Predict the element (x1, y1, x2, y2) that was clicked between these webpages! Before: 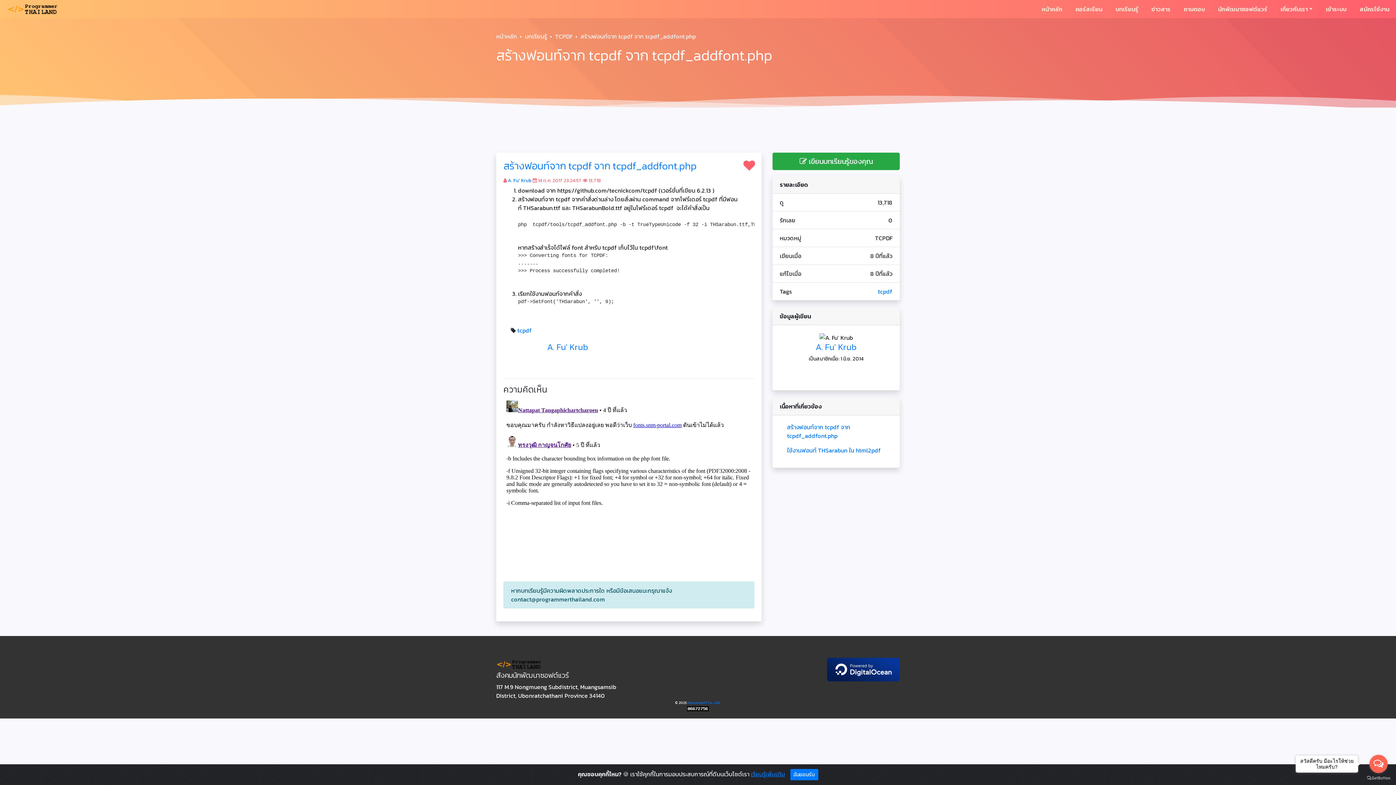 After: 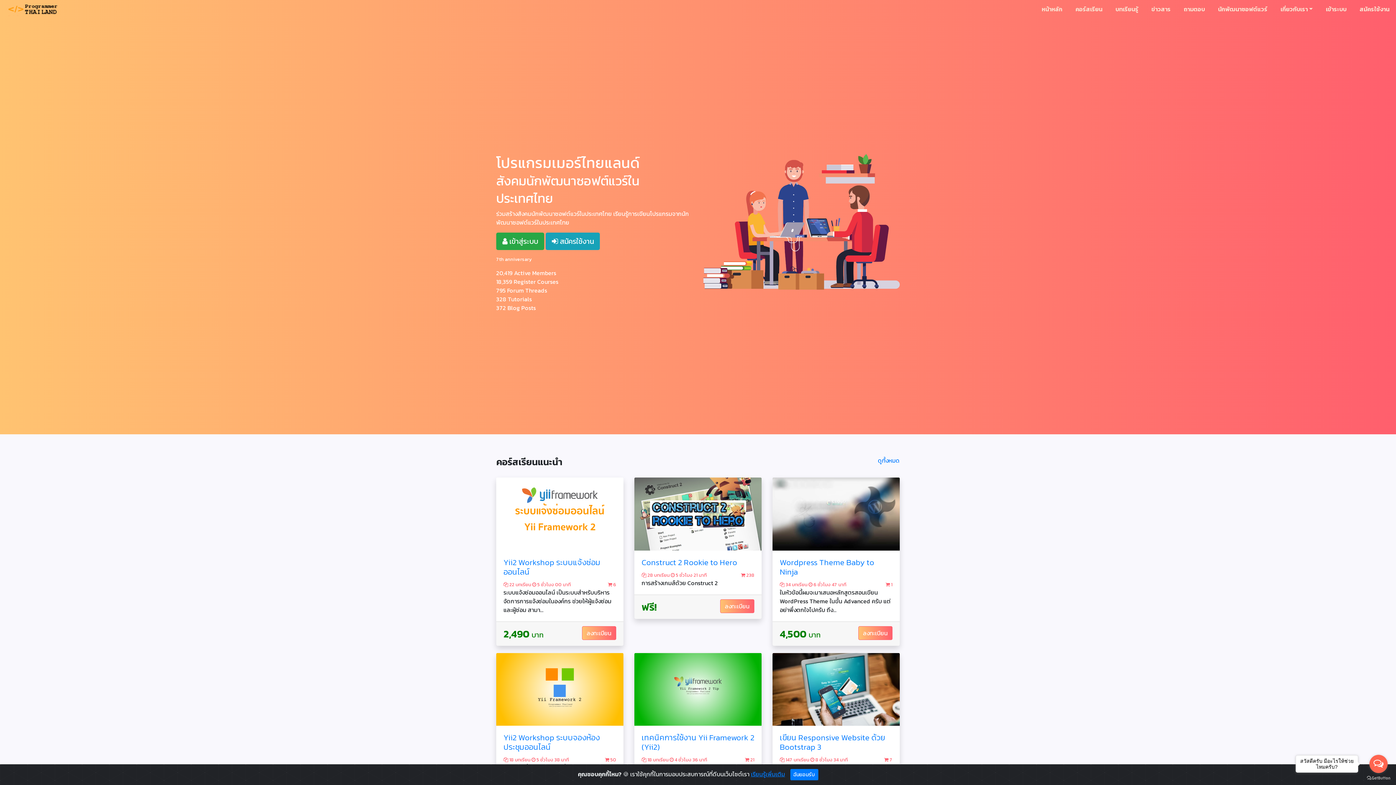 Action: bbox: (0, 0, 67, 18)